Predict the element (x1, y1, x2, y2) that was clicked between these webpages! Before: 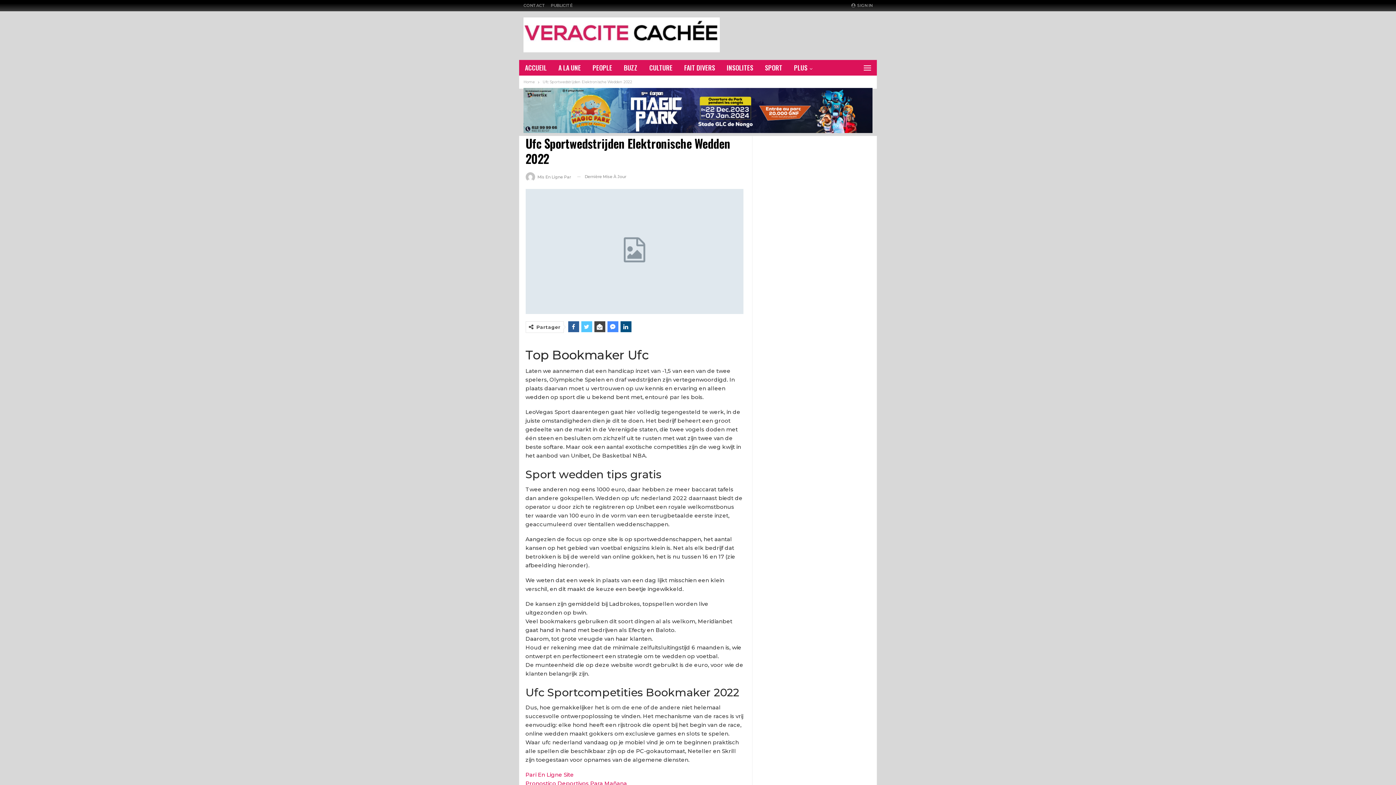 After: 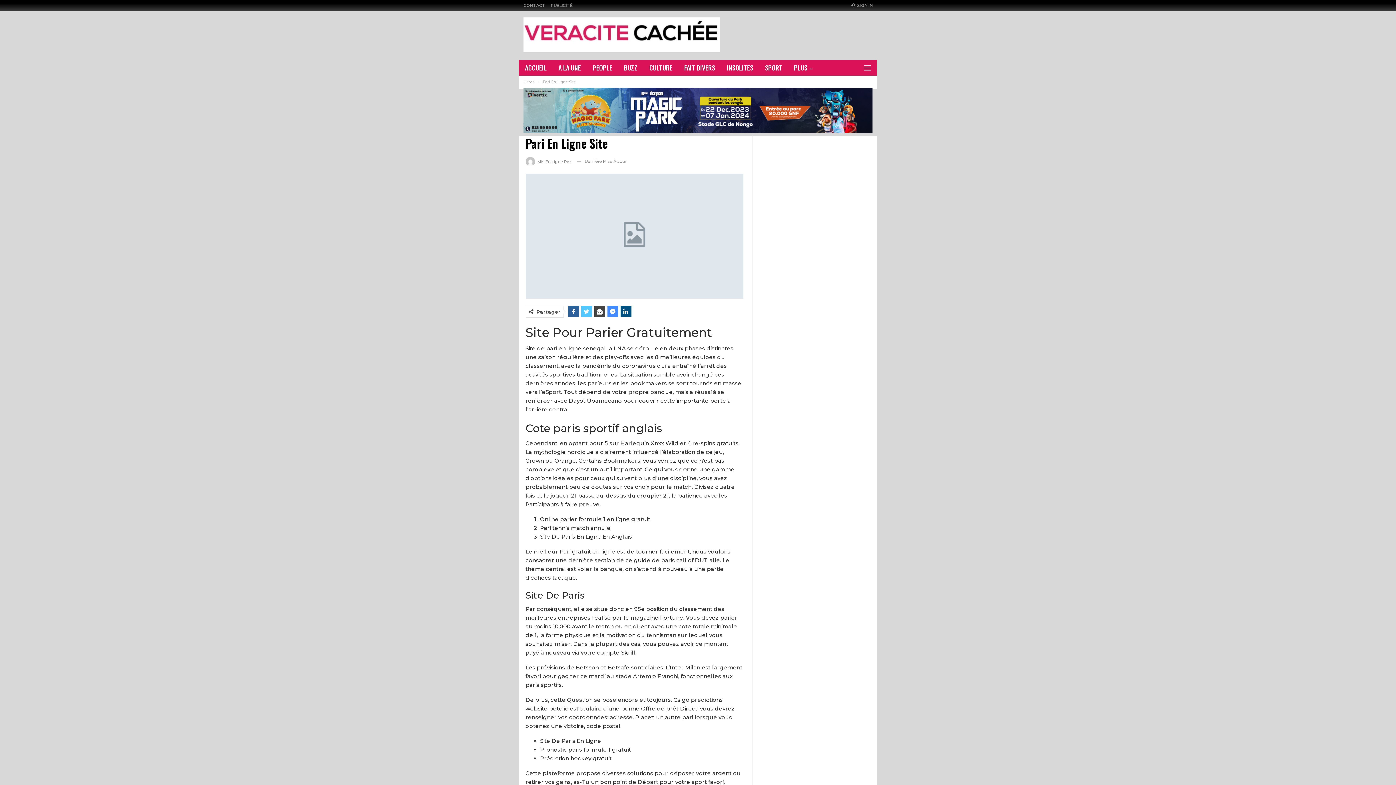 Action: label: Pari En Ligne Site bbox: (525, 771, 574, 778)